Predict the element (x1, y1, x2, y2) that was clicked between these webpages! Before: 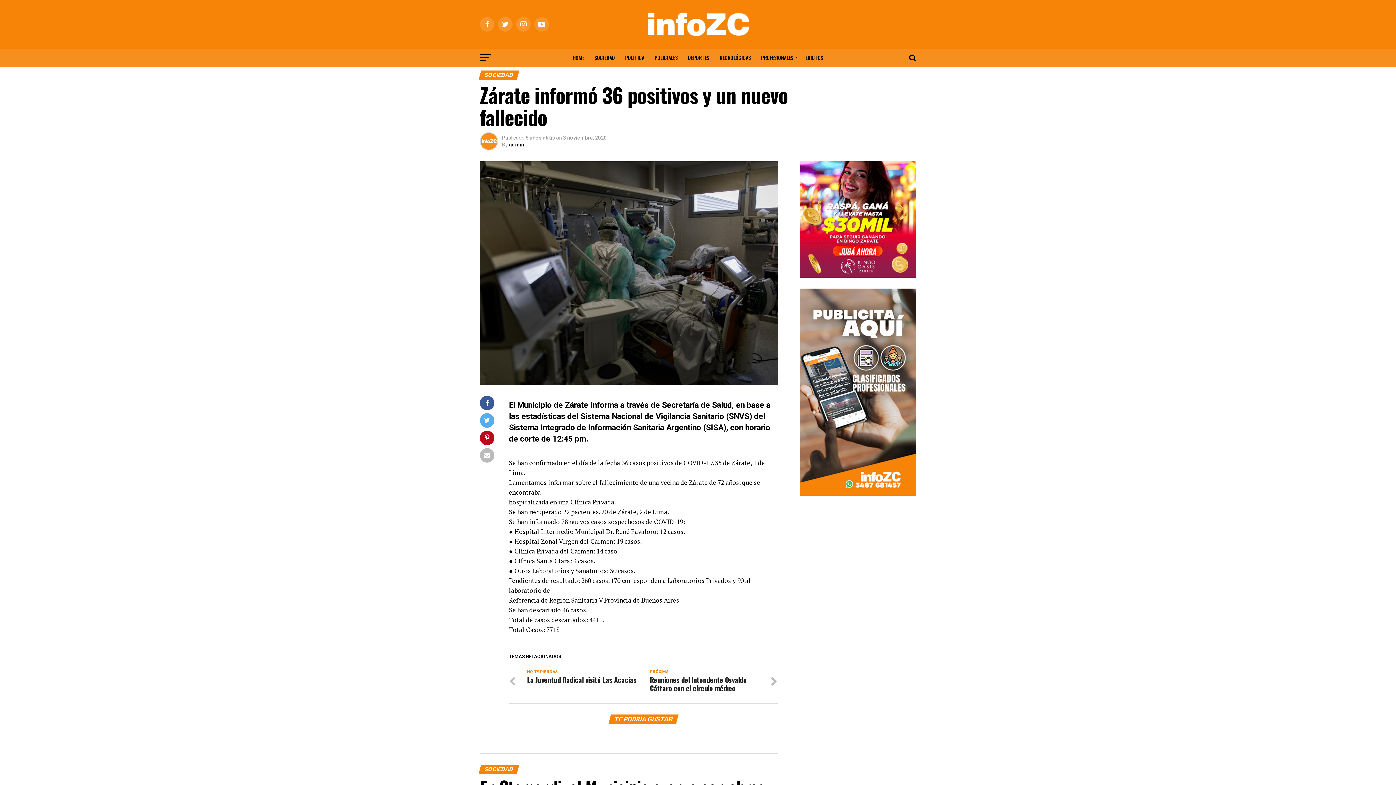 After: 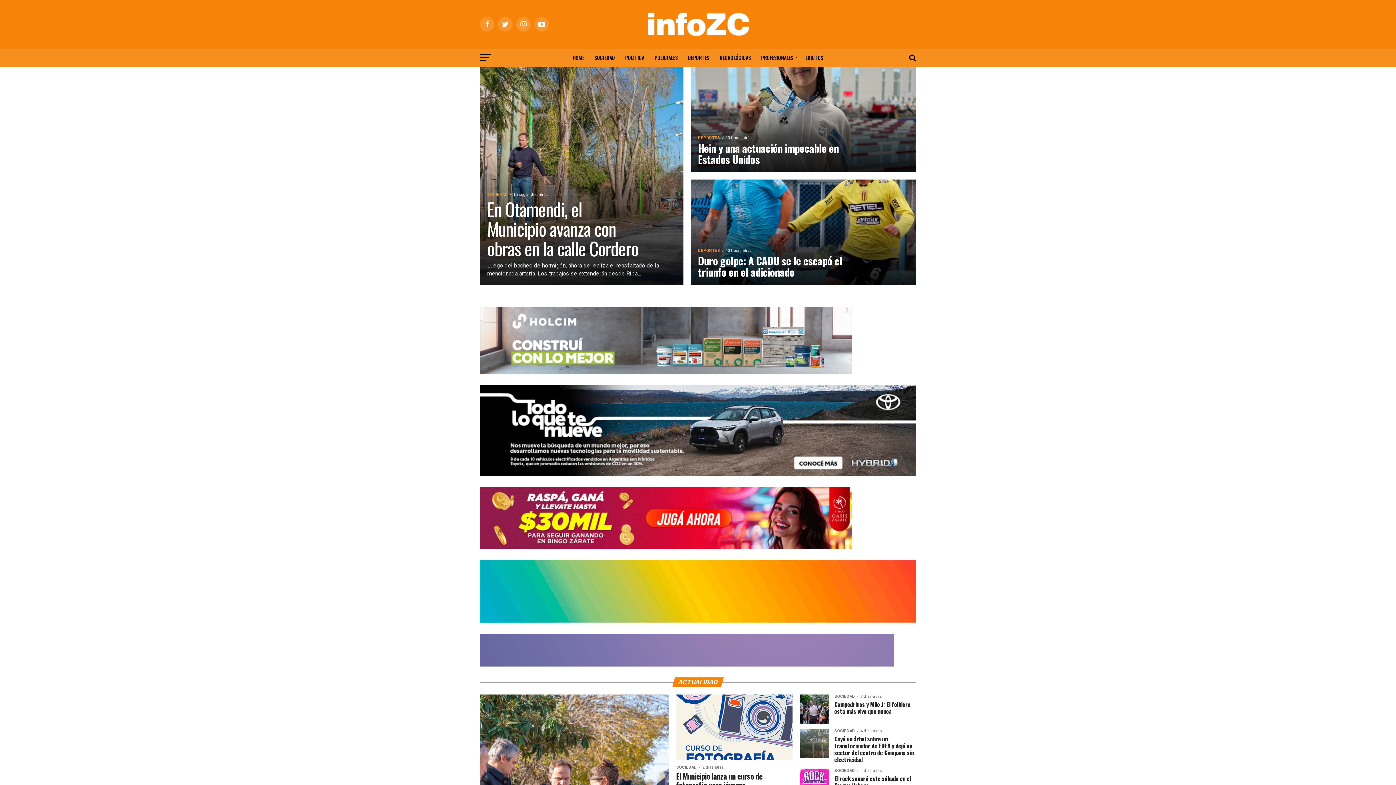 Action: bbox: (644, 37, 752, 44)